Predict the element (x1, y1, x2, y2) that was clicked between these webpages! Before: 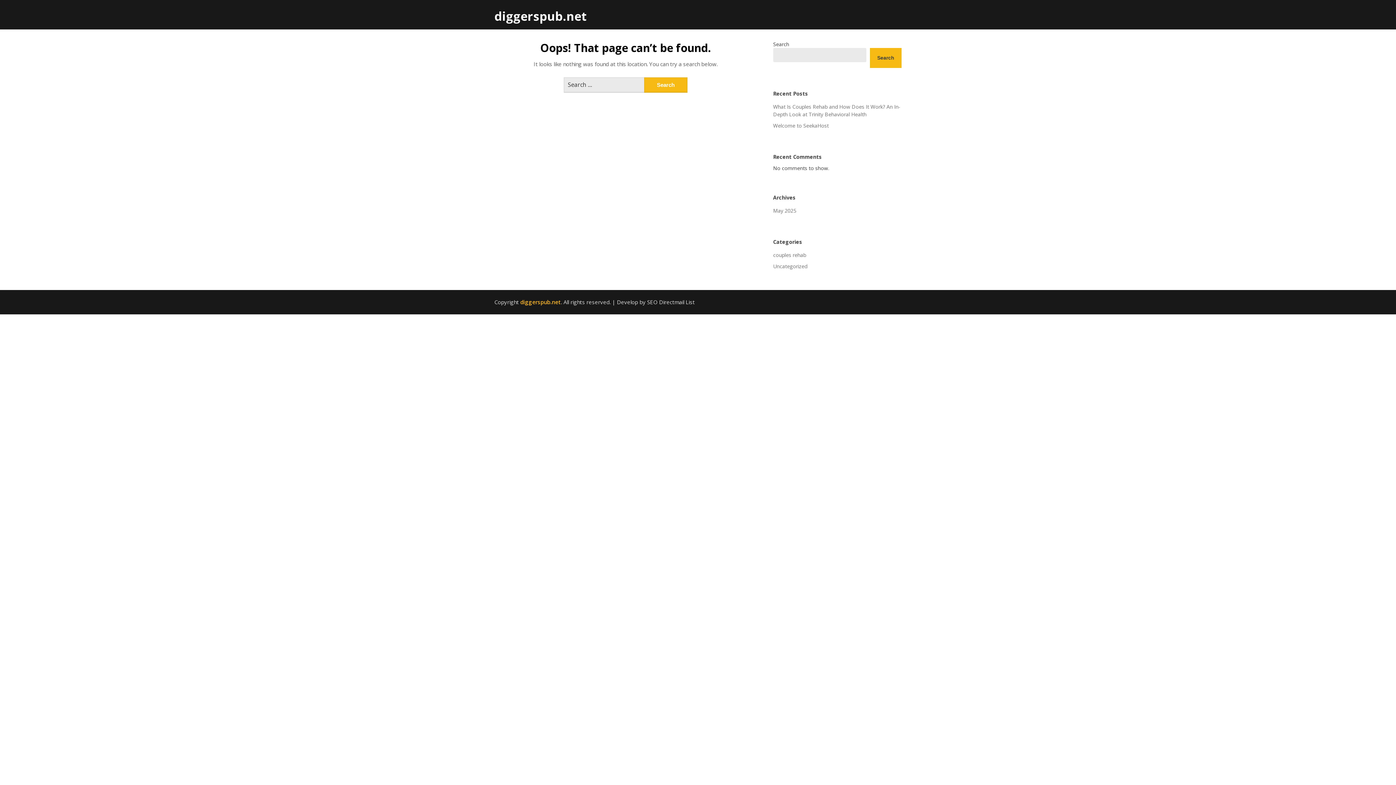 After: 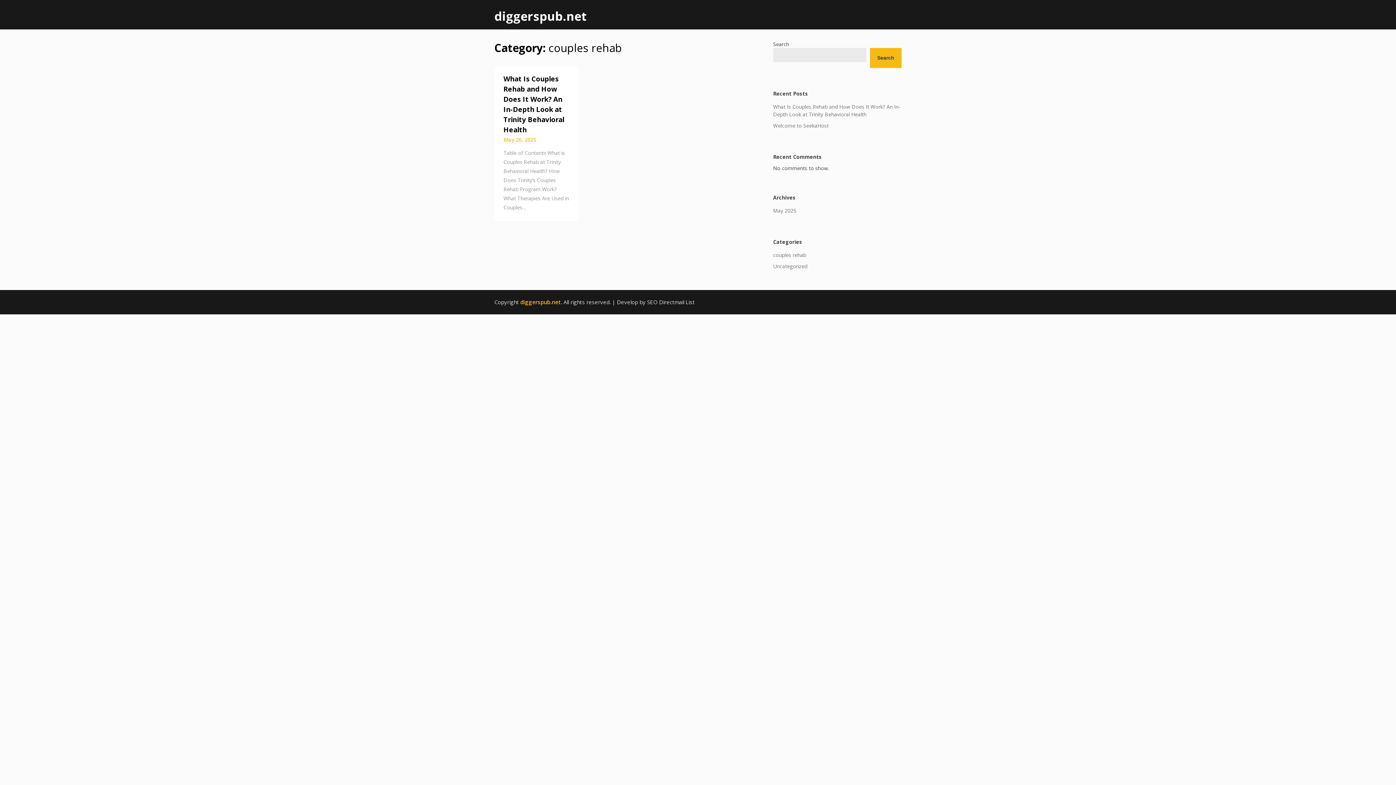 Action: bbox: (773, 251, 806, 258) label: couples rehab